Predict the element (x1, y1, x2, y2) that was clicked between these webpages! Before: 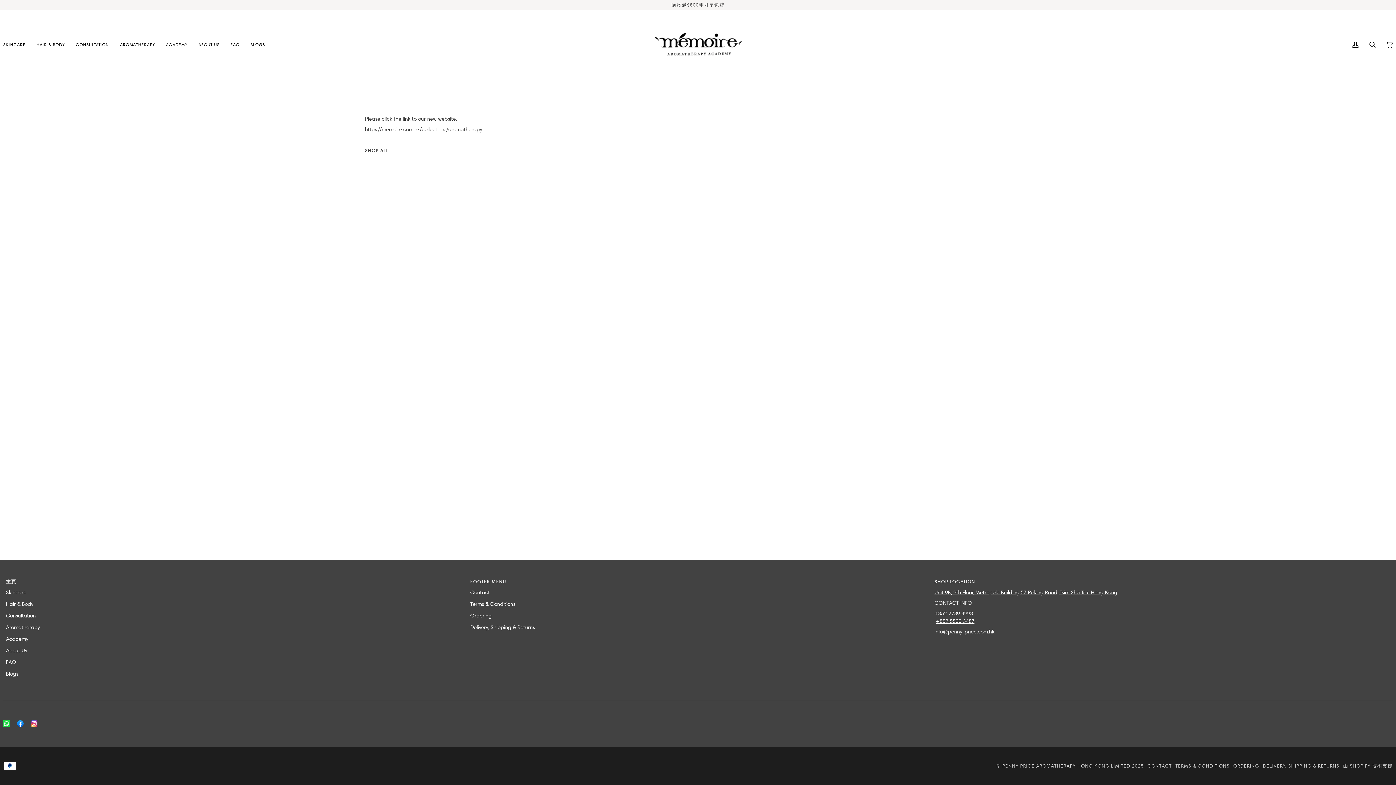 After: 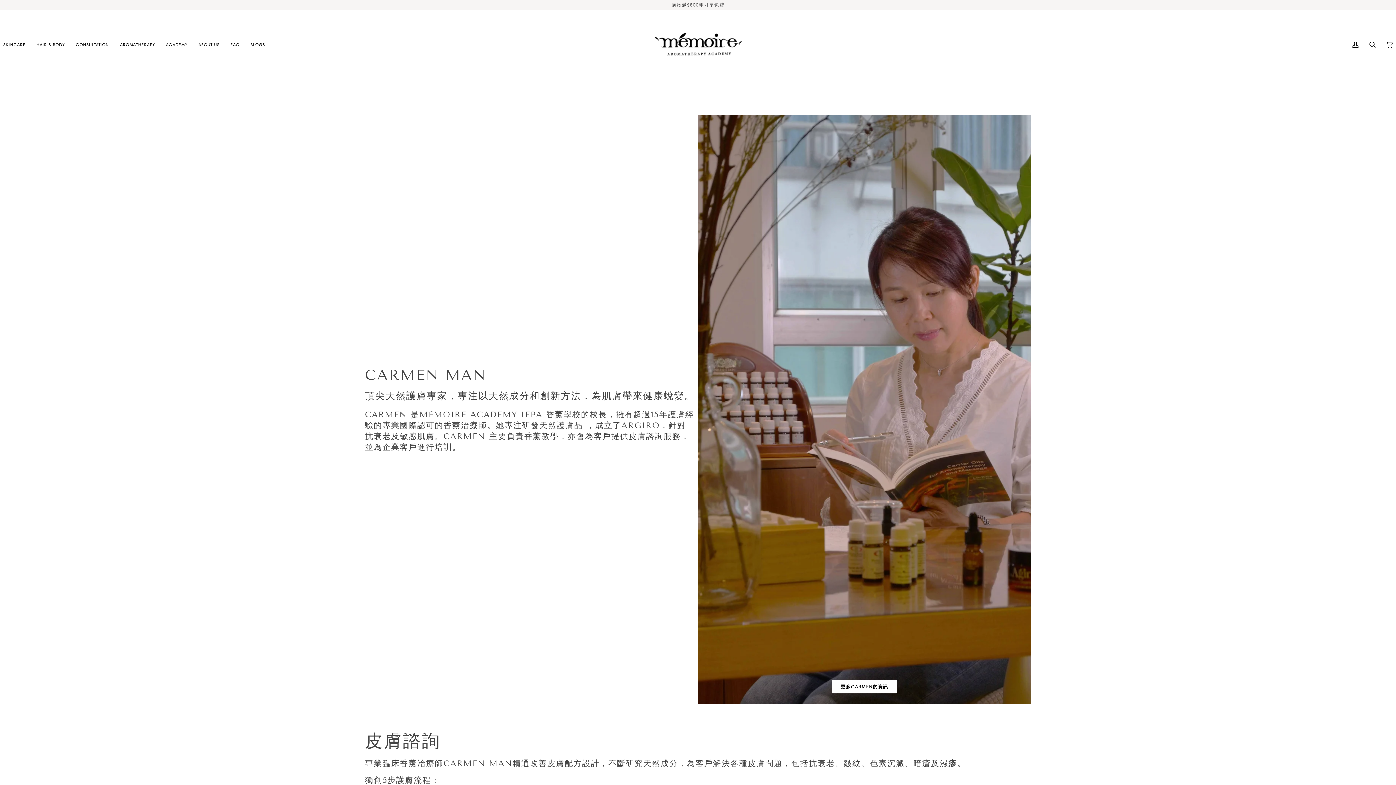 Action: bbox: (6, 612, 35, 619) label: Consultation